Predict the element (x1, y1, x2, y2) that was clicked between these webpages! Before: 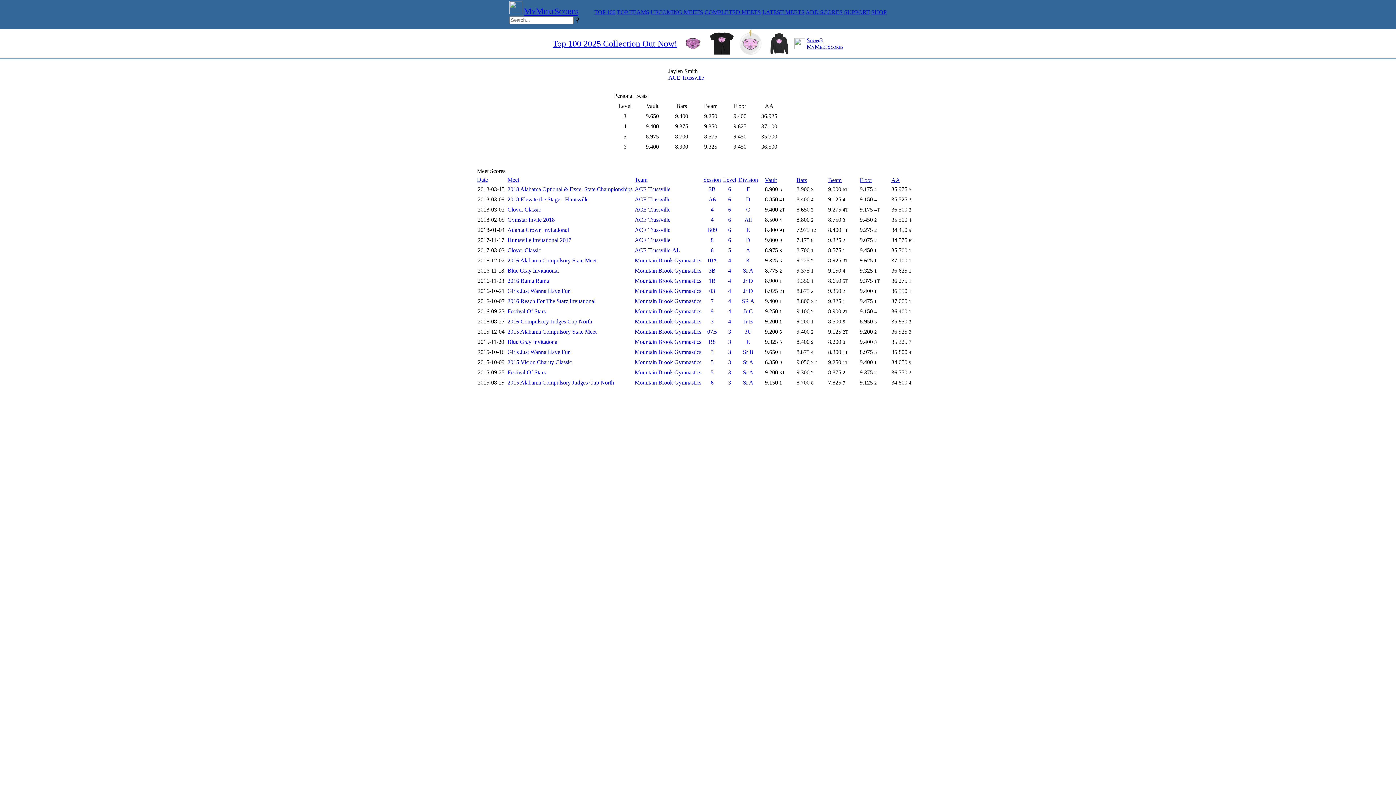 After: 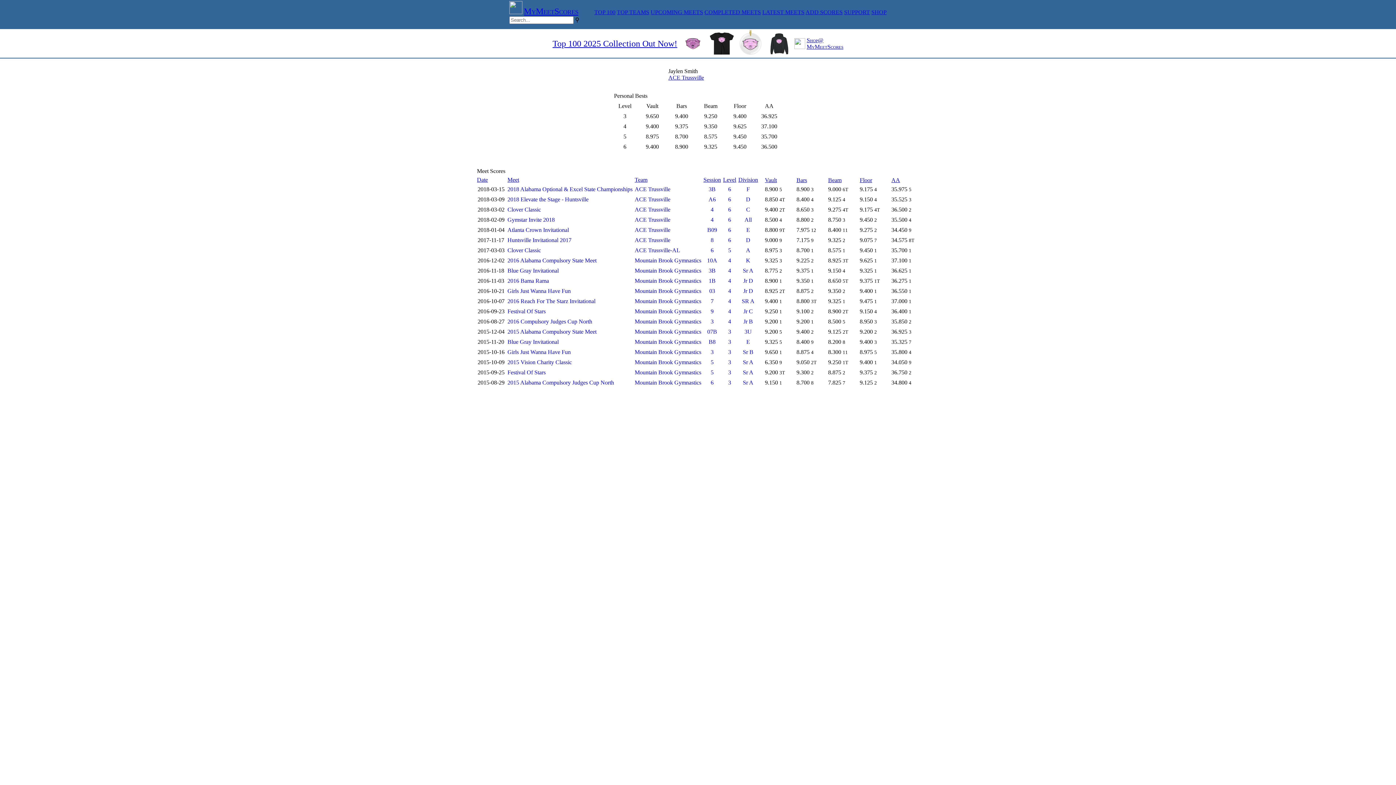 Action: bbox: (737, 52, 764, 58)